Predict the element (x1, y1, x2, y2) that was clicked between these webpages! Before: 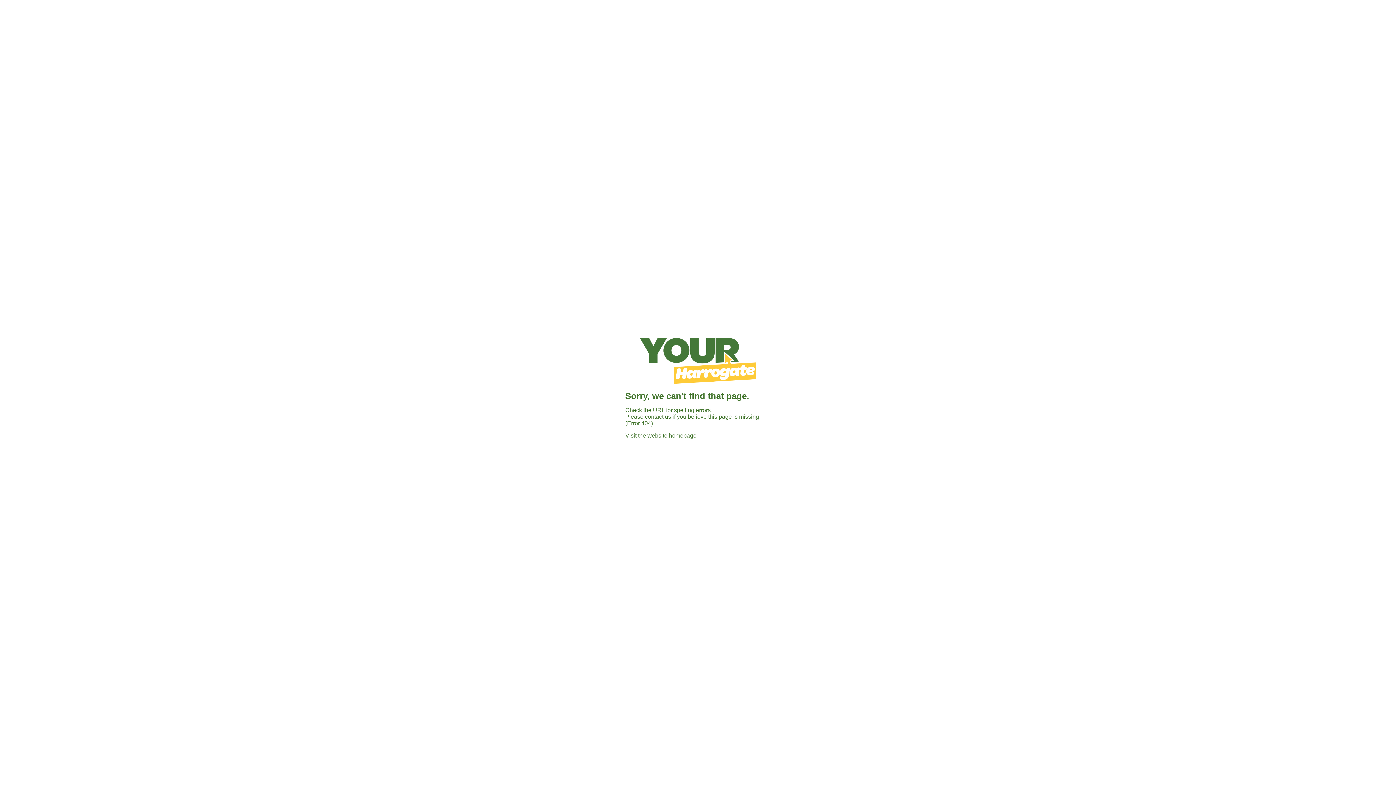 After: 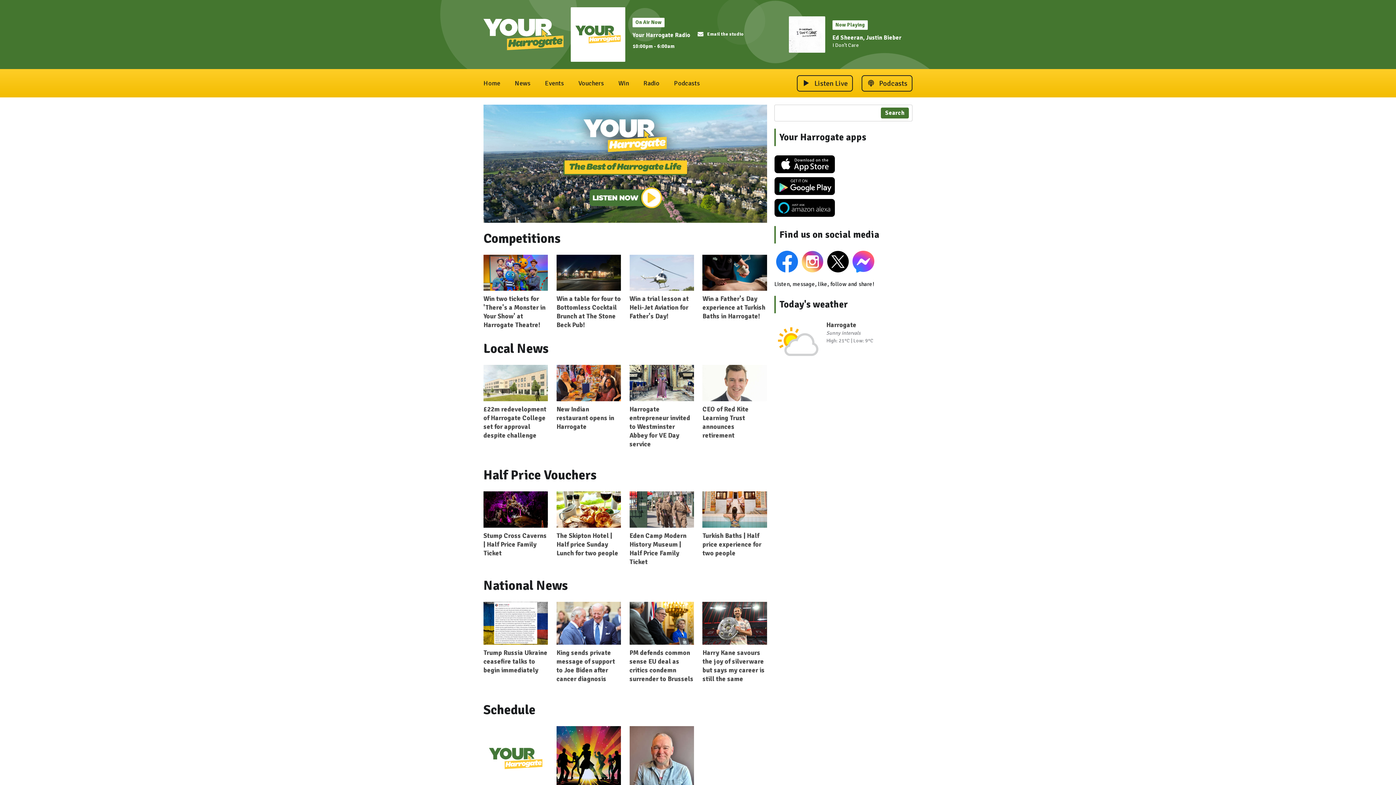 Action: label: Visit the website homepage bbox: (625, 432, 696, 438)